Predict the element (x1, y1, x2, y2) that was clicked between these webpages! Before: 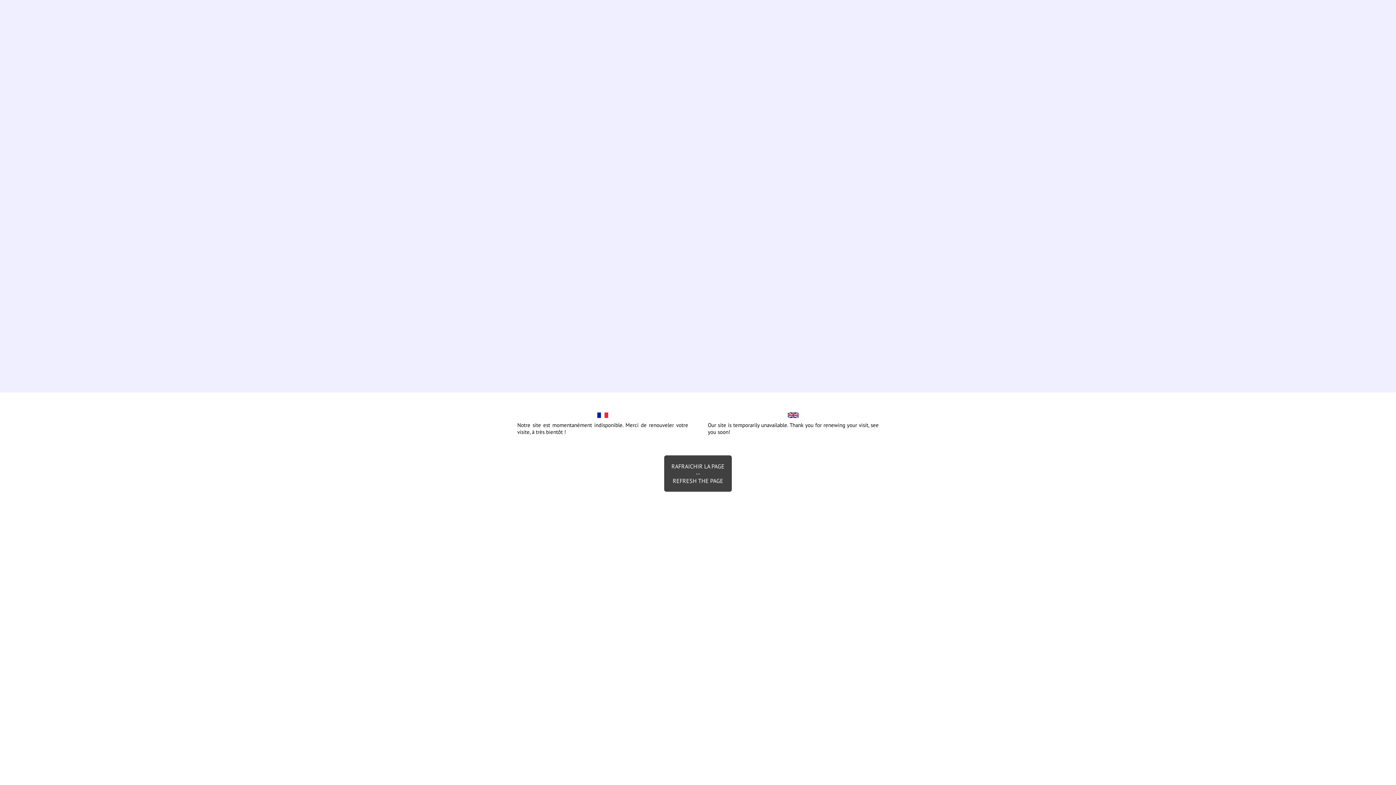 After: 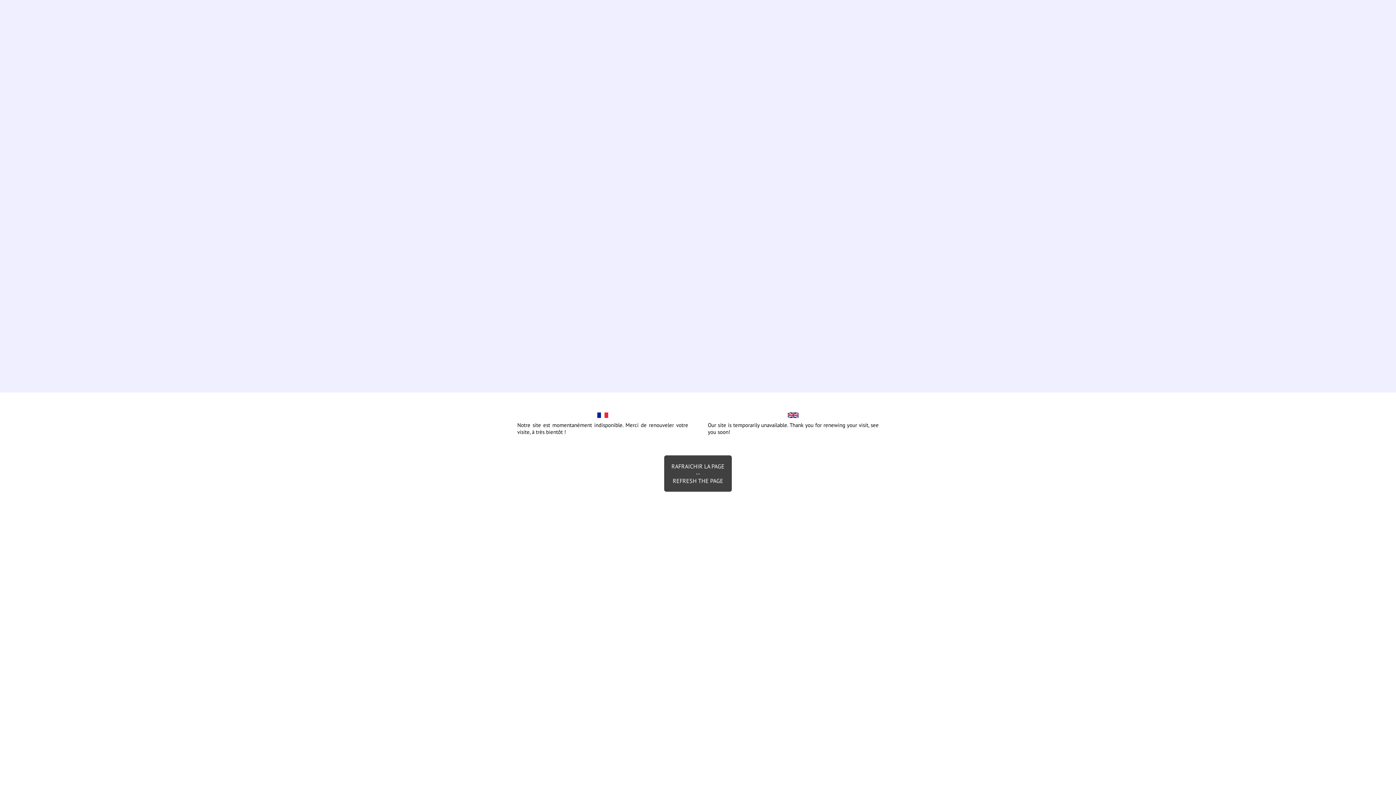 Action: bbox: (664, 455, 732, 492) label: RAFRAICHIR LA PAGE
--
REFRESH THE PAGE